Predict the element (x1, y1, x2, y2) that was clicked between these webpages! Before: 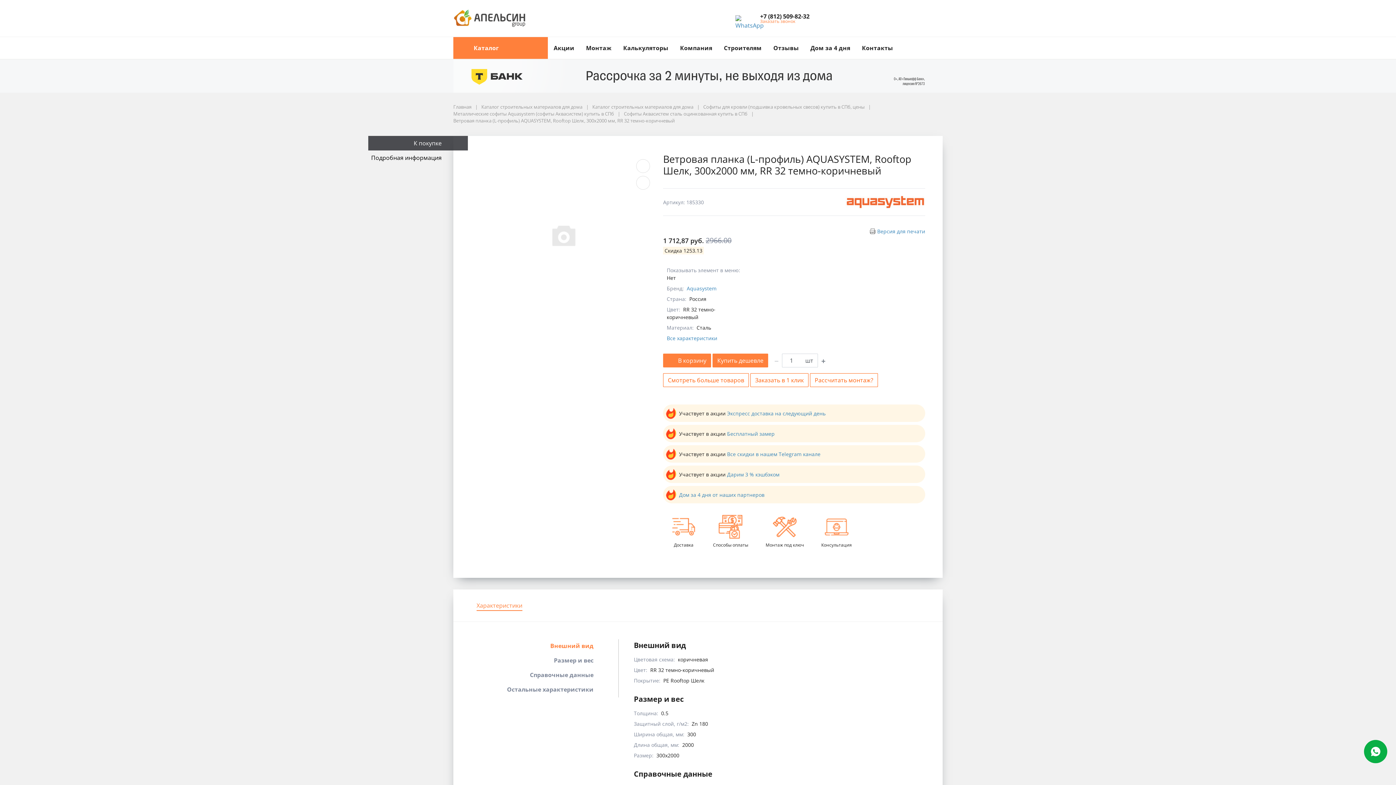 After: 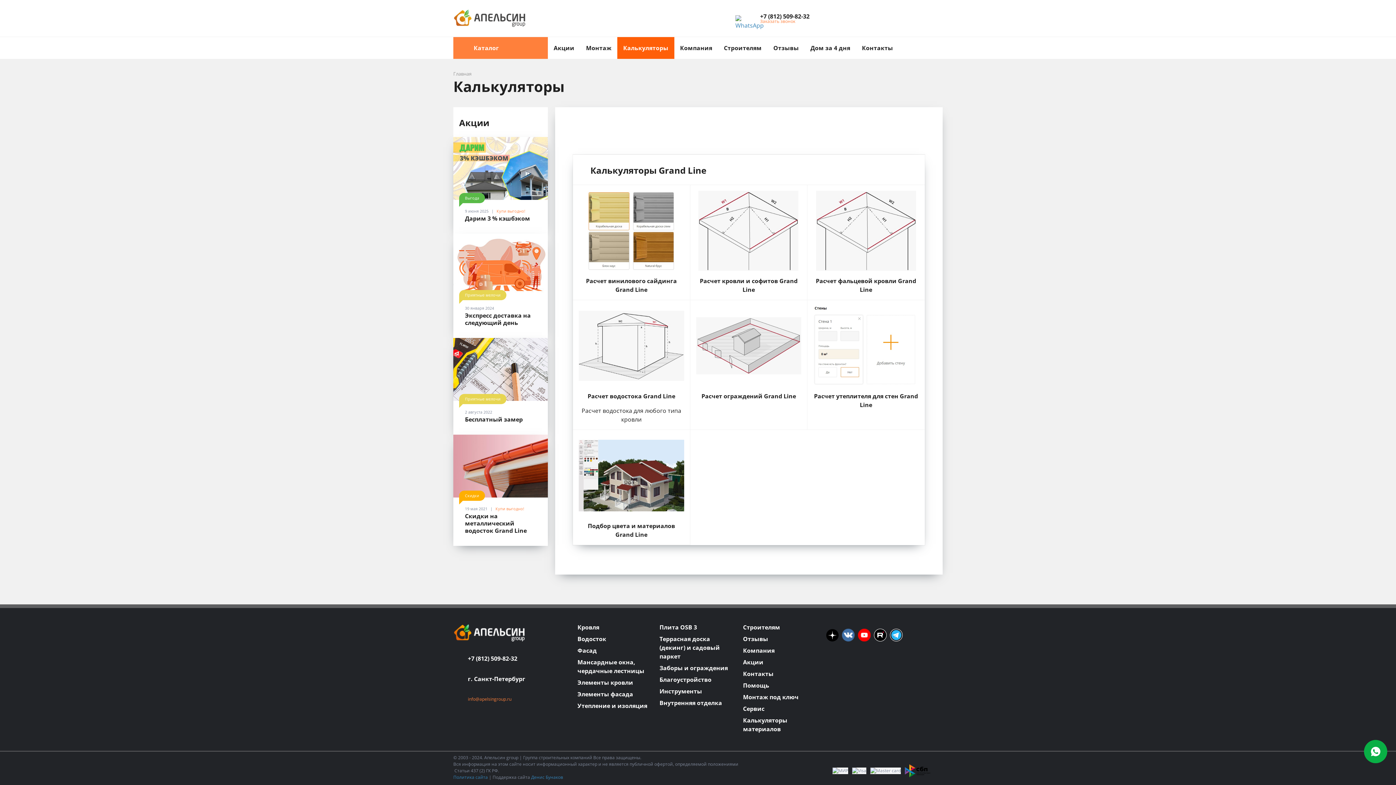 Action: bbox: (617, 37, 674, 58) label: Калькуляторы